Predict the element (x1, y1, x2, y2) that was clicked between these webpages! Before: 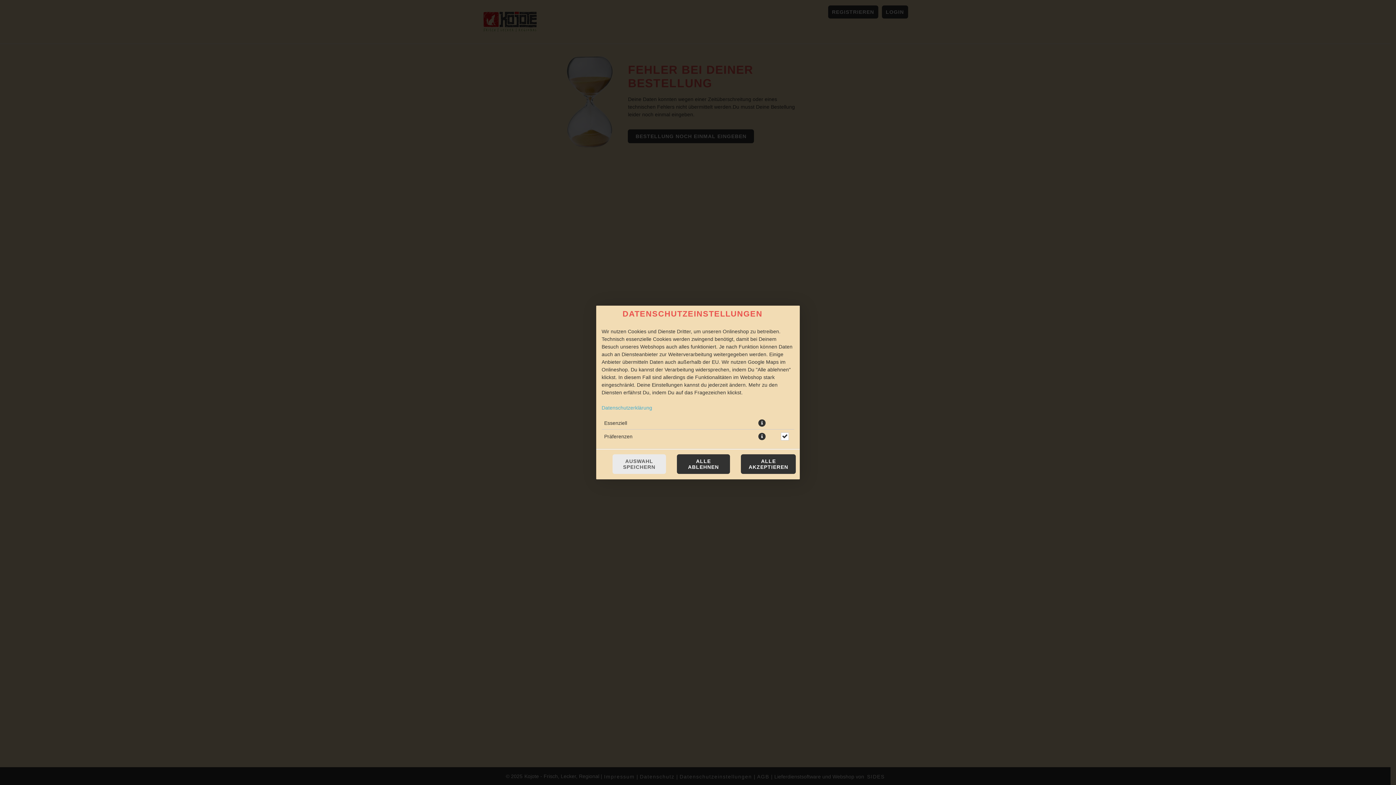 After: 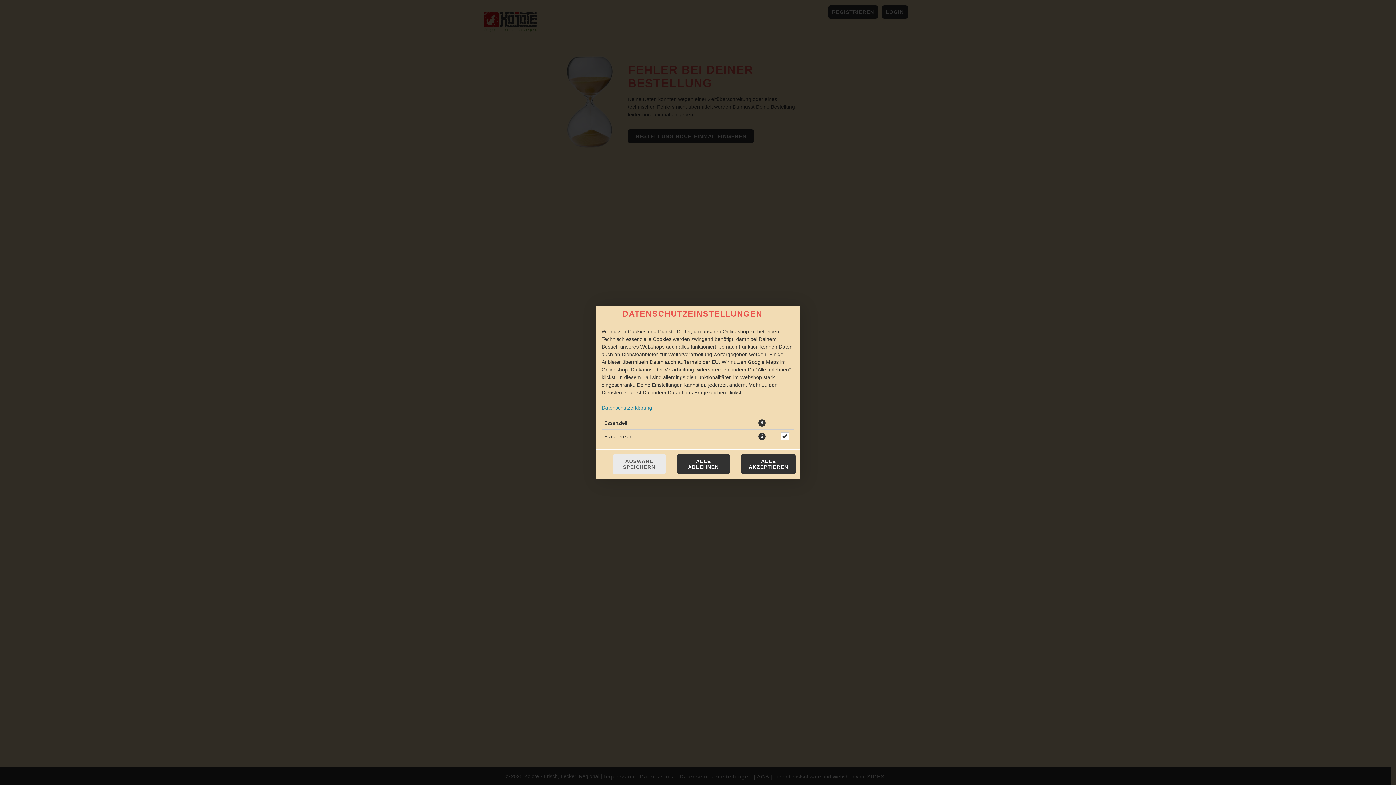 Action: bbox: (601, 405, 652, 410) label: Datenschutzerklärung